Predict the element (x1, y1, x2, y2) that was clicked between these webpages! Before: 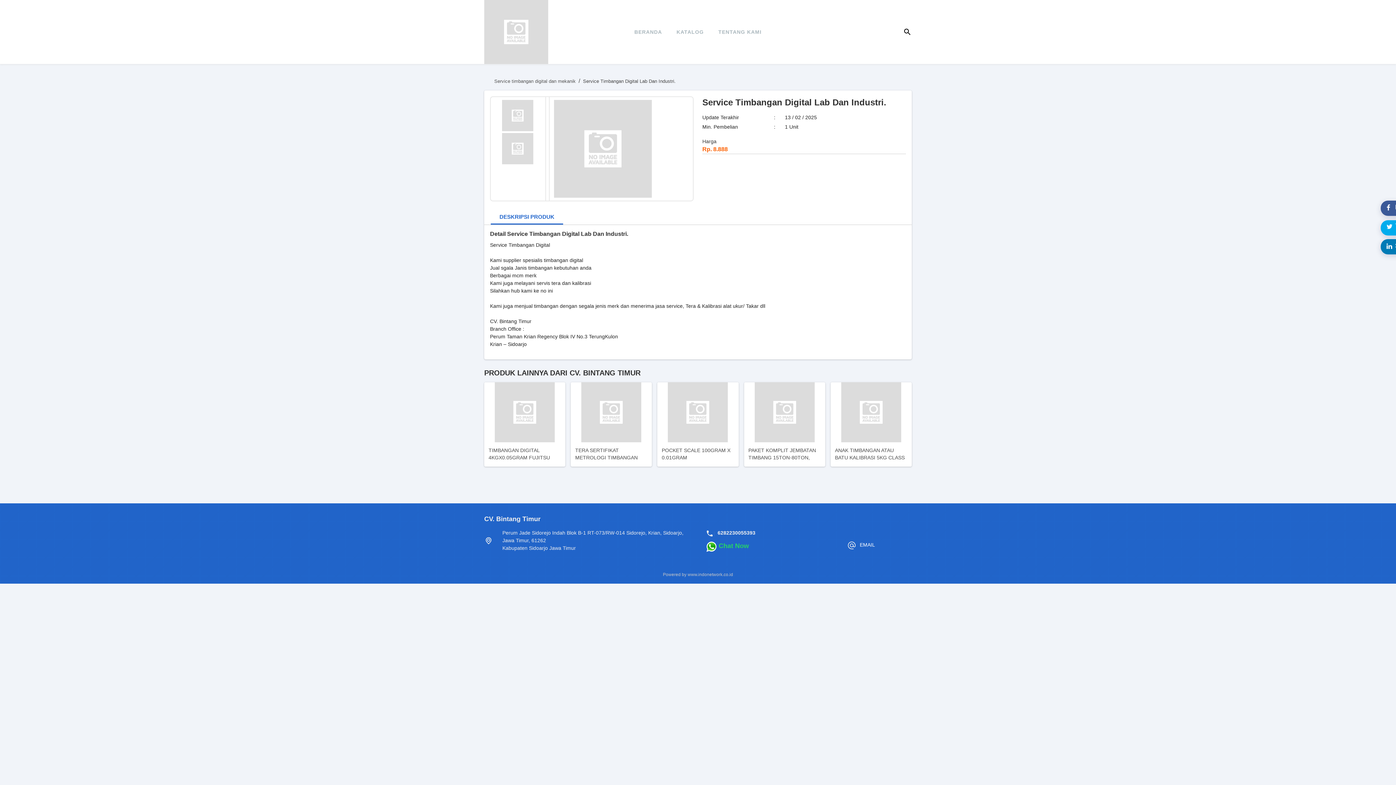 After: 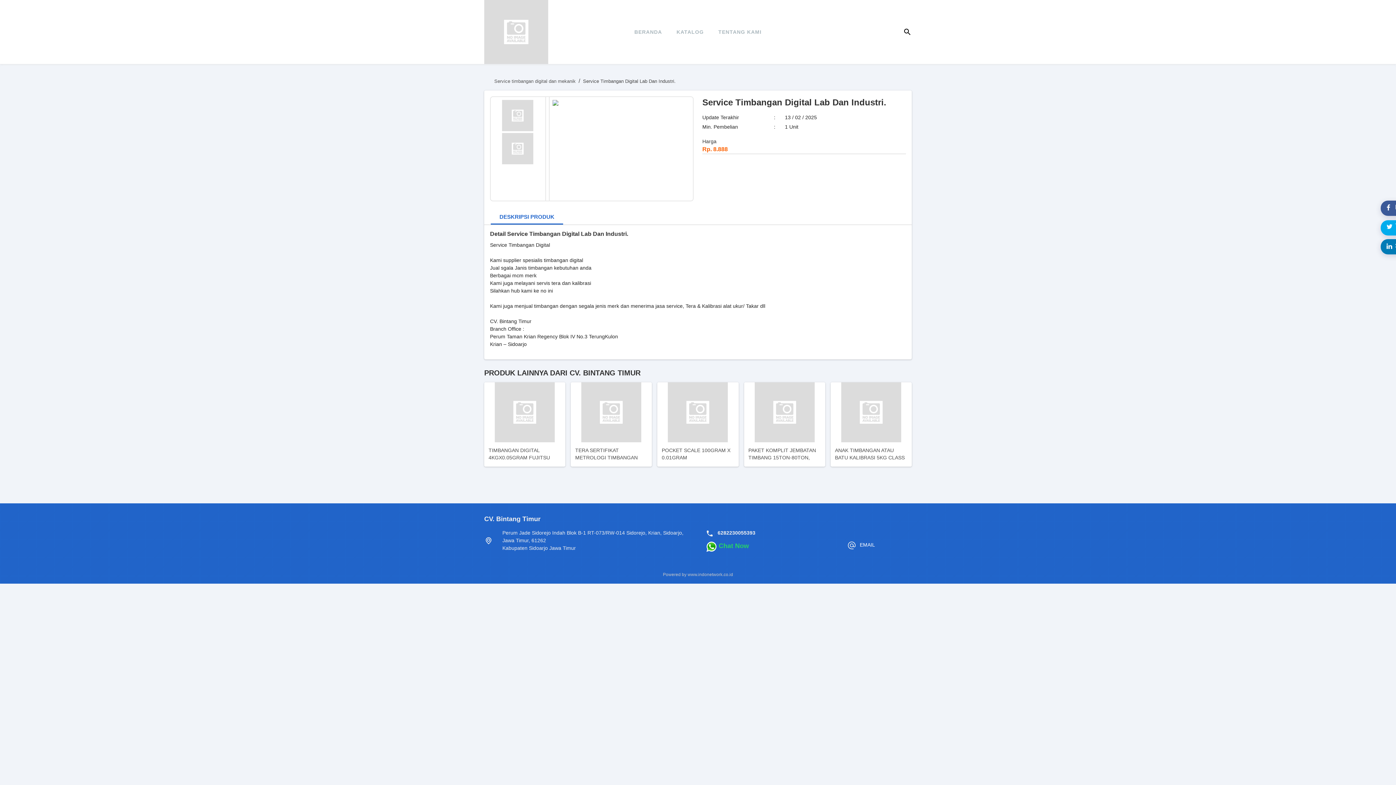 Action: bbox: (493, 100, 541, 131)